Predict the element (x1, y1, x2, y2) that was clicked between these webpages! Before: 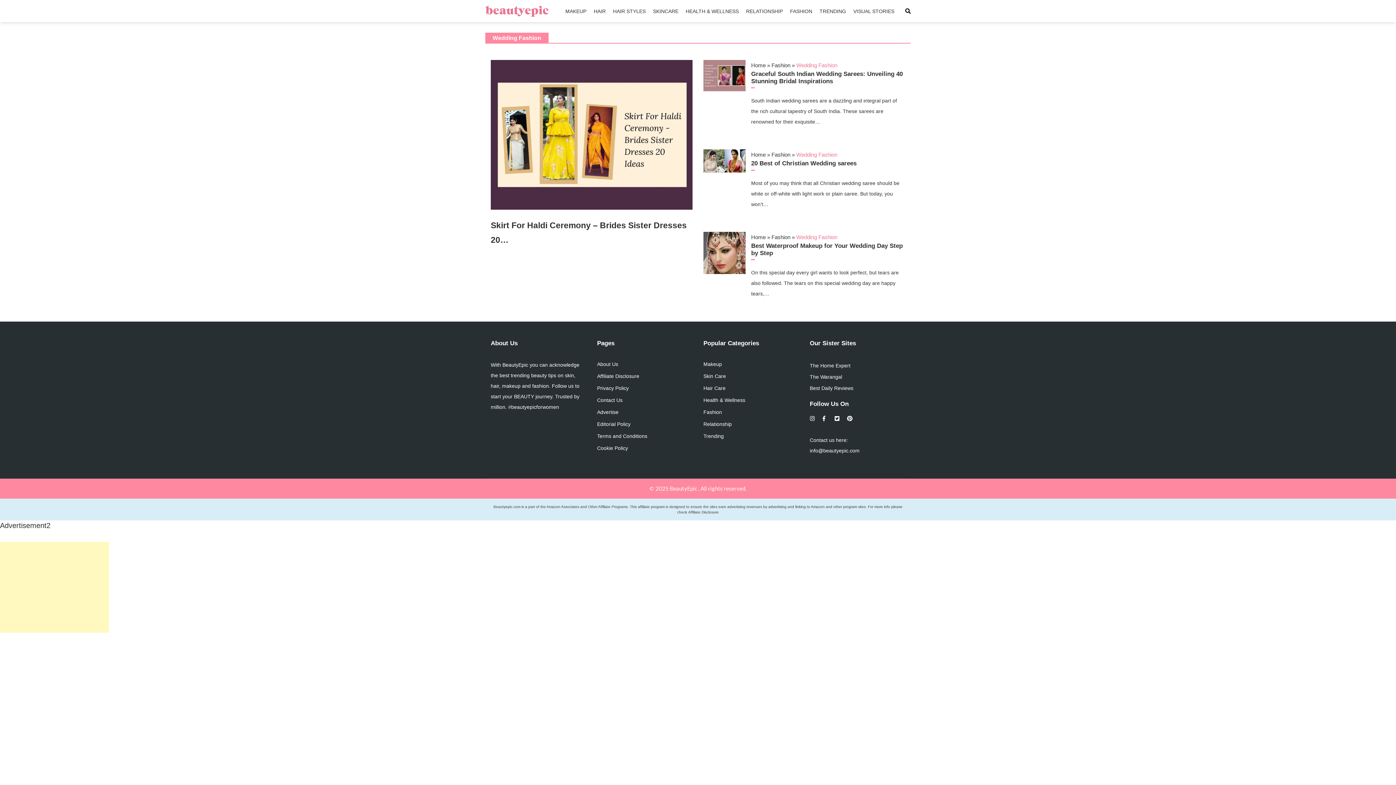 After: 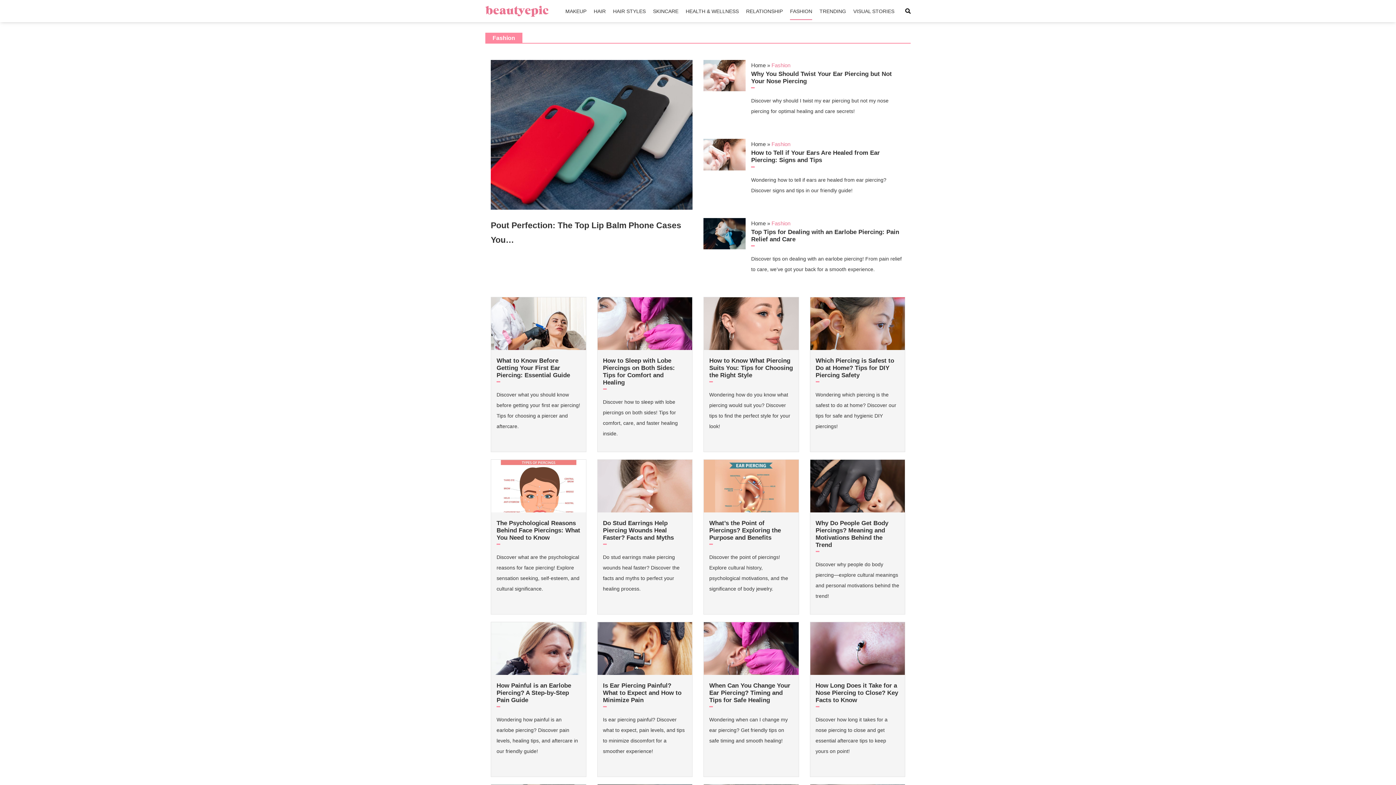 Action: label: FASHION bbox: (790, 2, 812, 20)